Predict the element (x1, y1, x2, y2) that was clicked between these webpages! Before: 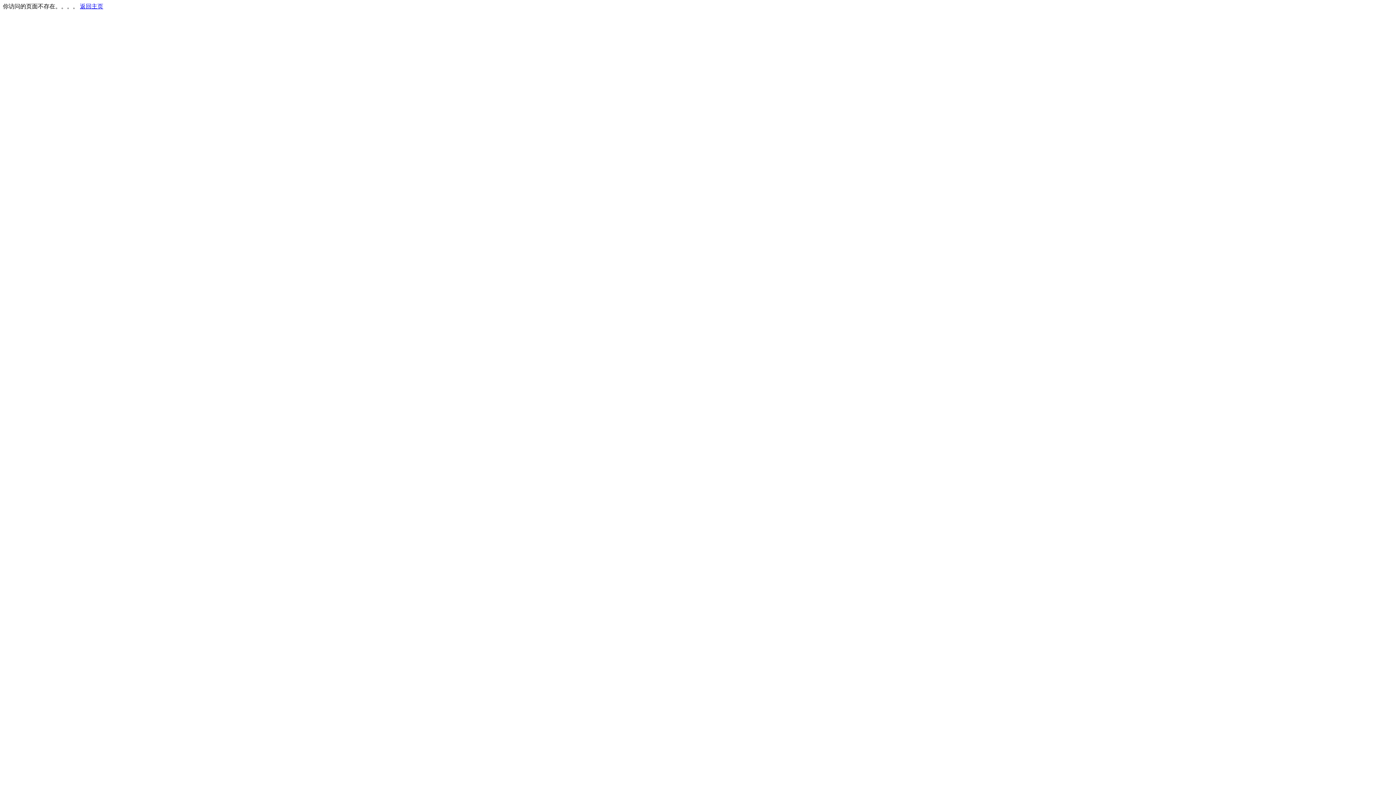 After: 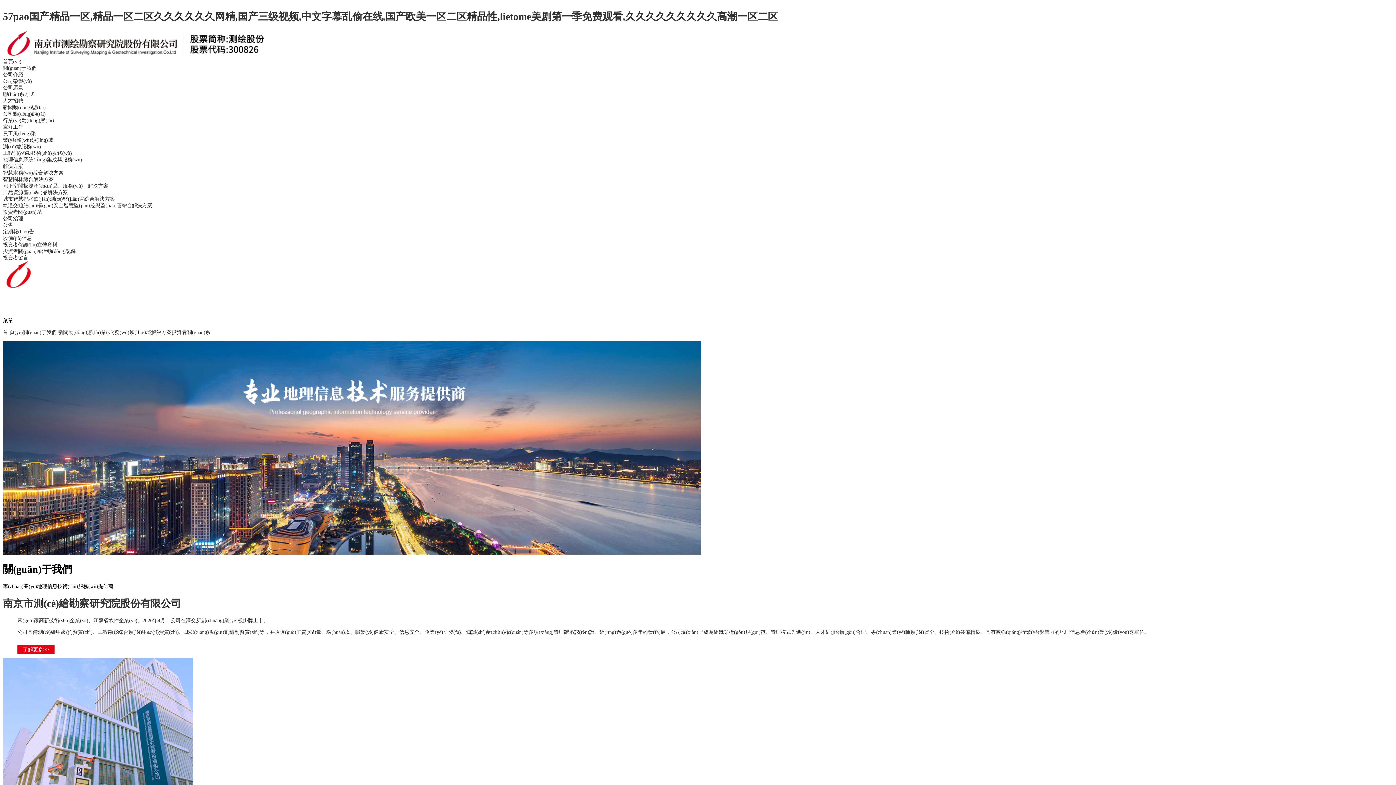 Action: label: 返回主页 bbox: (80, 3, 103, 9)